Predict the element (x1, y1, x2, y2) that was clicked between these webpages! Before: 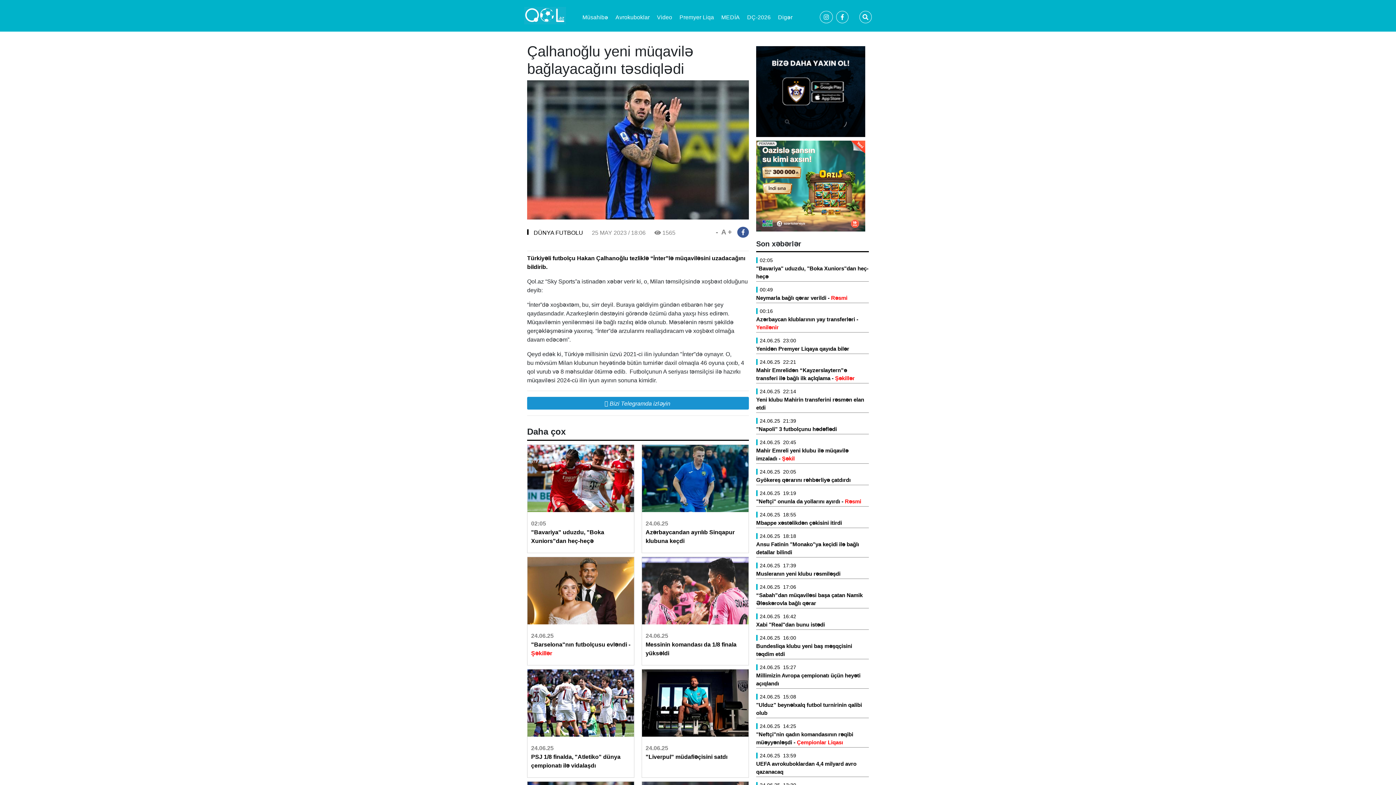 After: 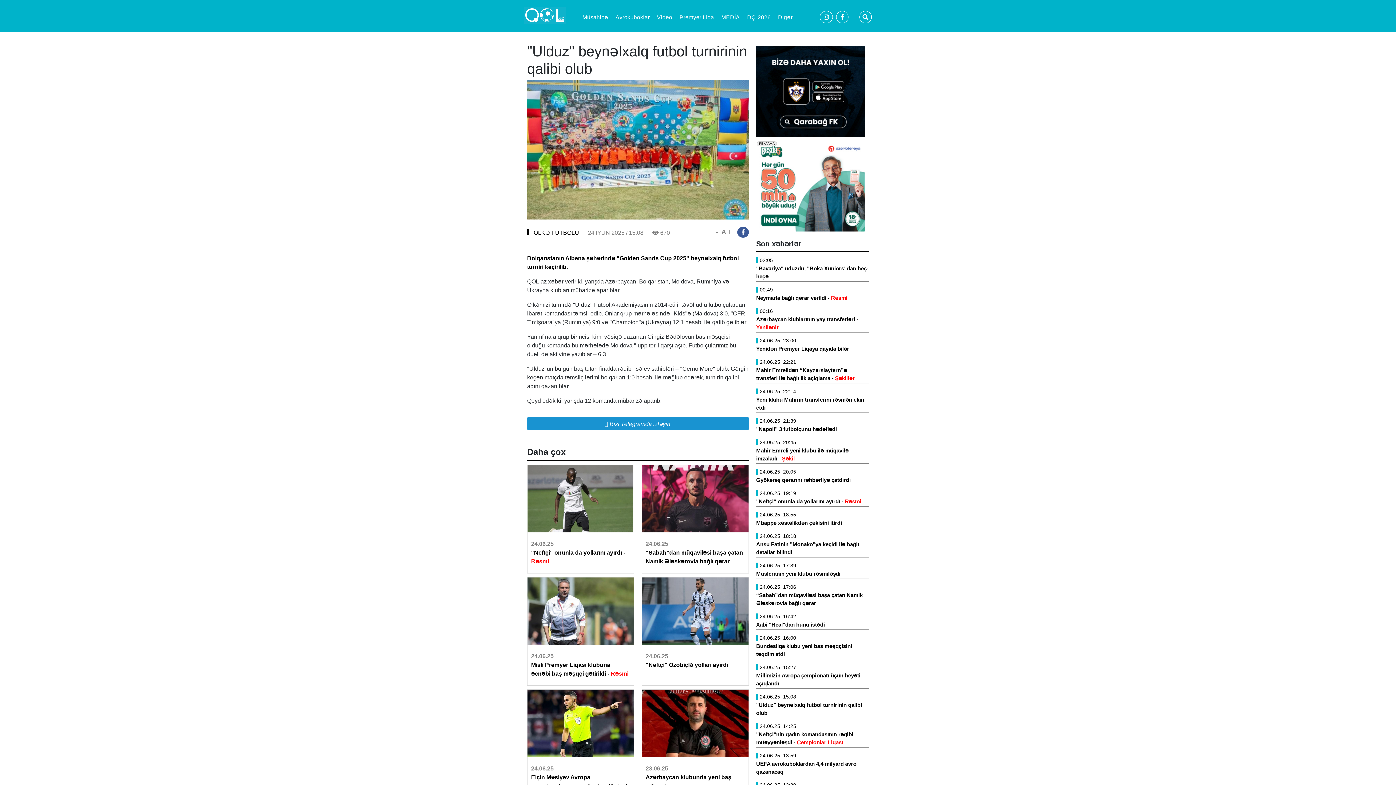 Action: label: "Ulduz" beynəlxalq futbol turnirinin qalibi olub bbox: (756, 701, 869, 717)